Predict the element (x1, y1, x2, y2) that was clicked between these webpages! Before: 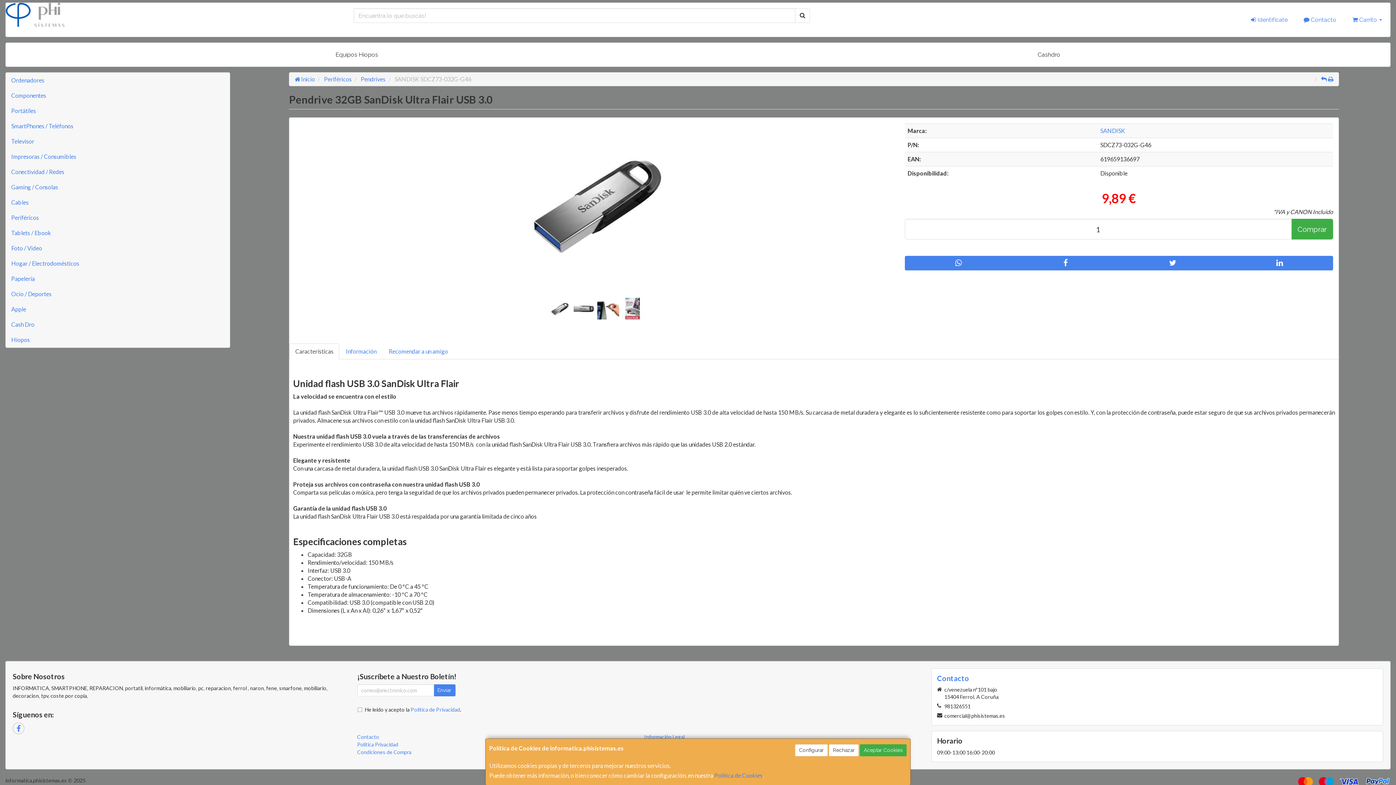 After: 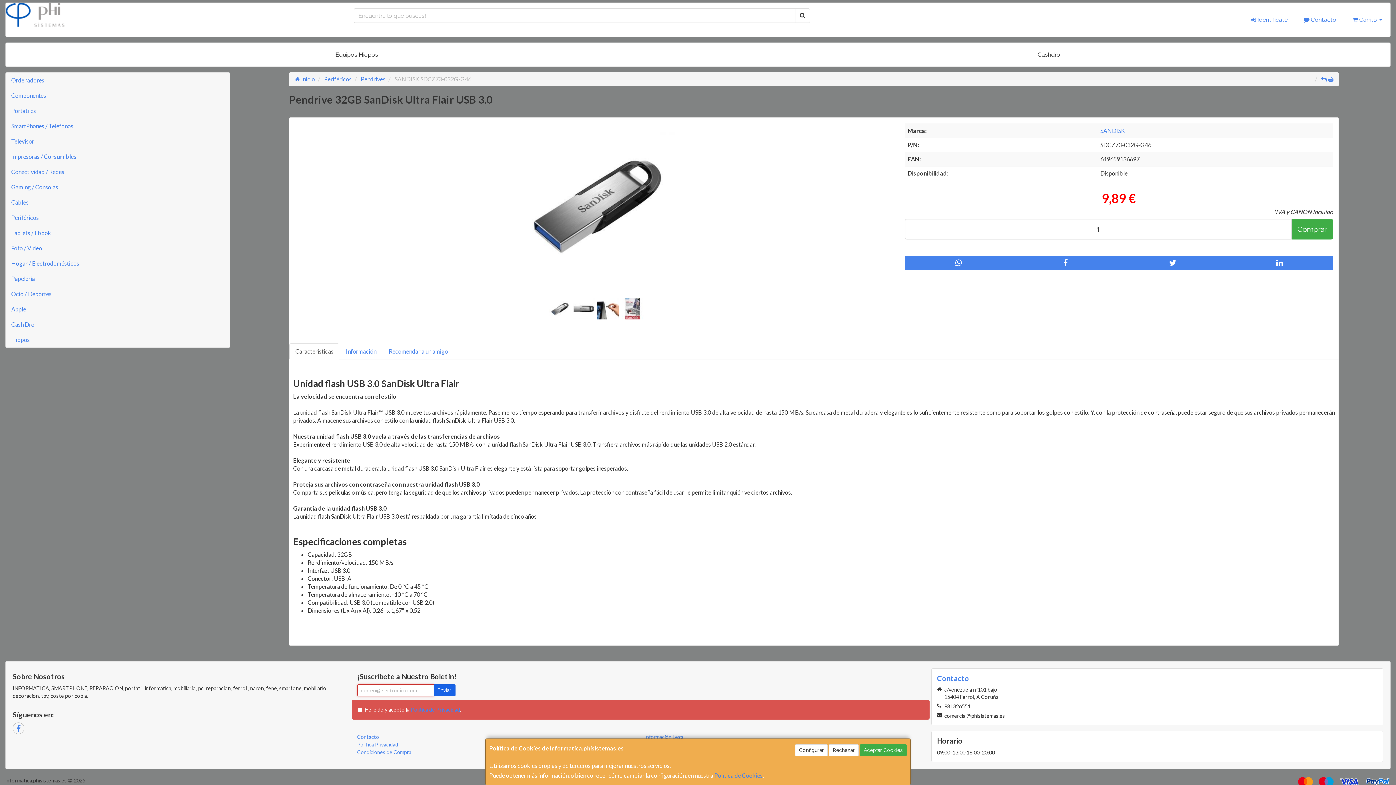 Action: label: Enviar bbox: (433, 684, 455, 696)